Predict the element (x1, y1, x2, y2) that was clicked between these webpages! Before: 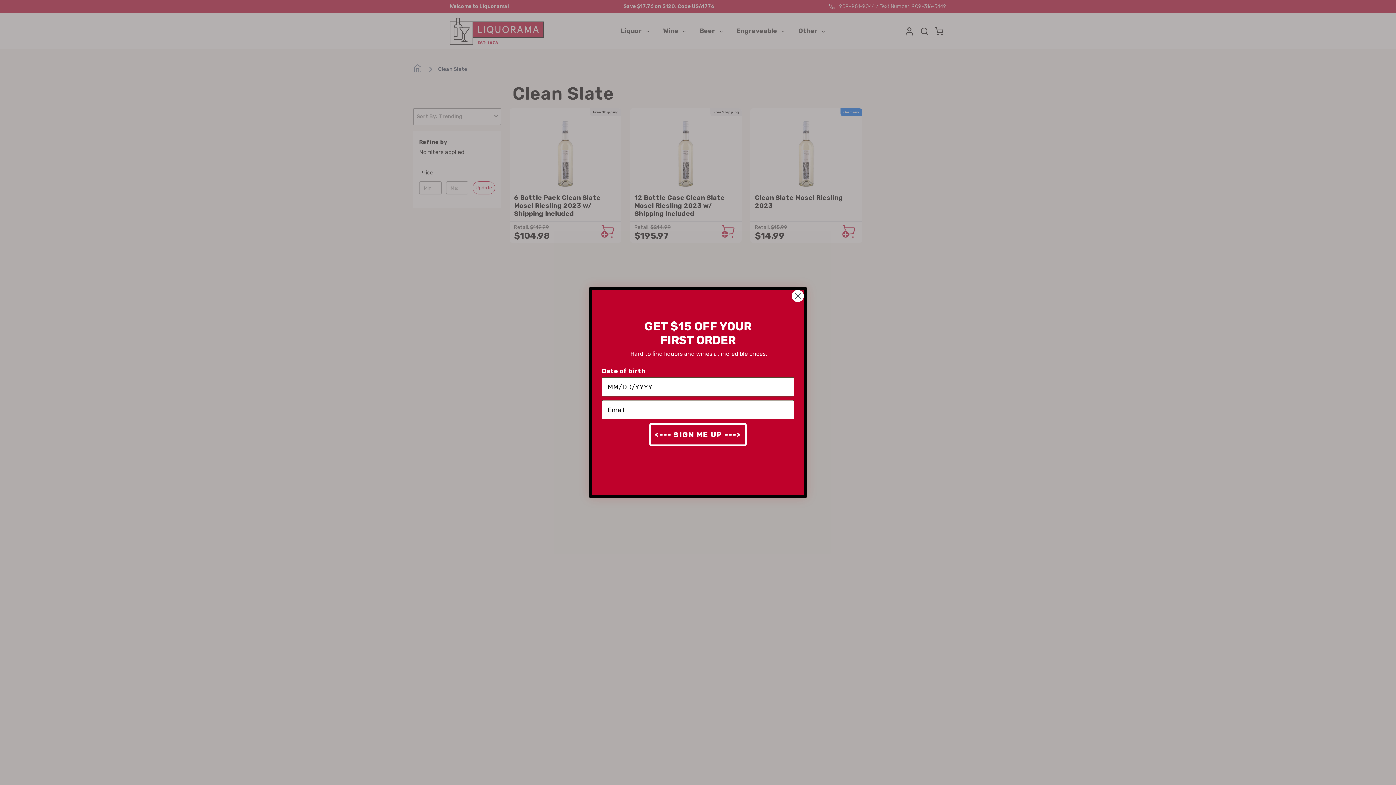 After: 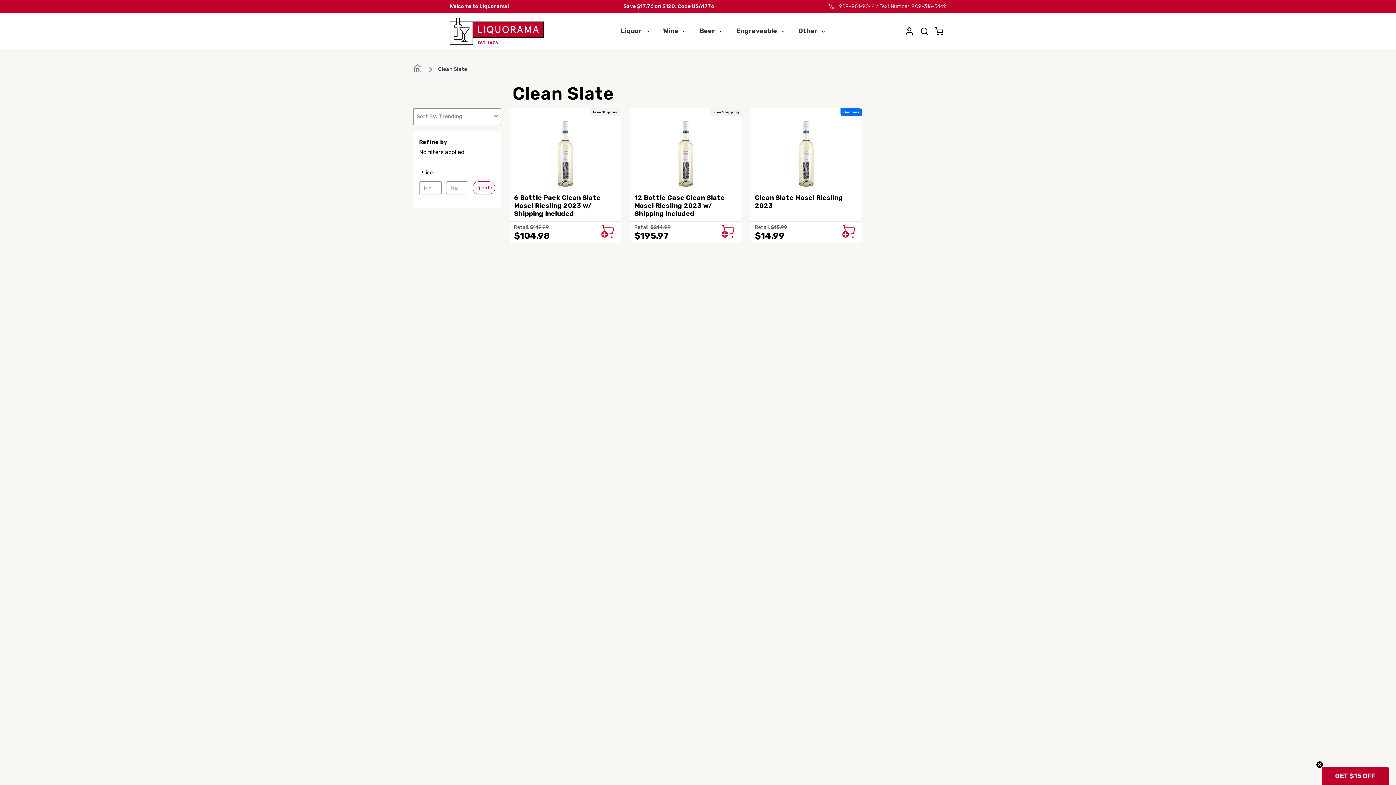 Action: label: Close dialog bbox: (791, 289, 804, 302)